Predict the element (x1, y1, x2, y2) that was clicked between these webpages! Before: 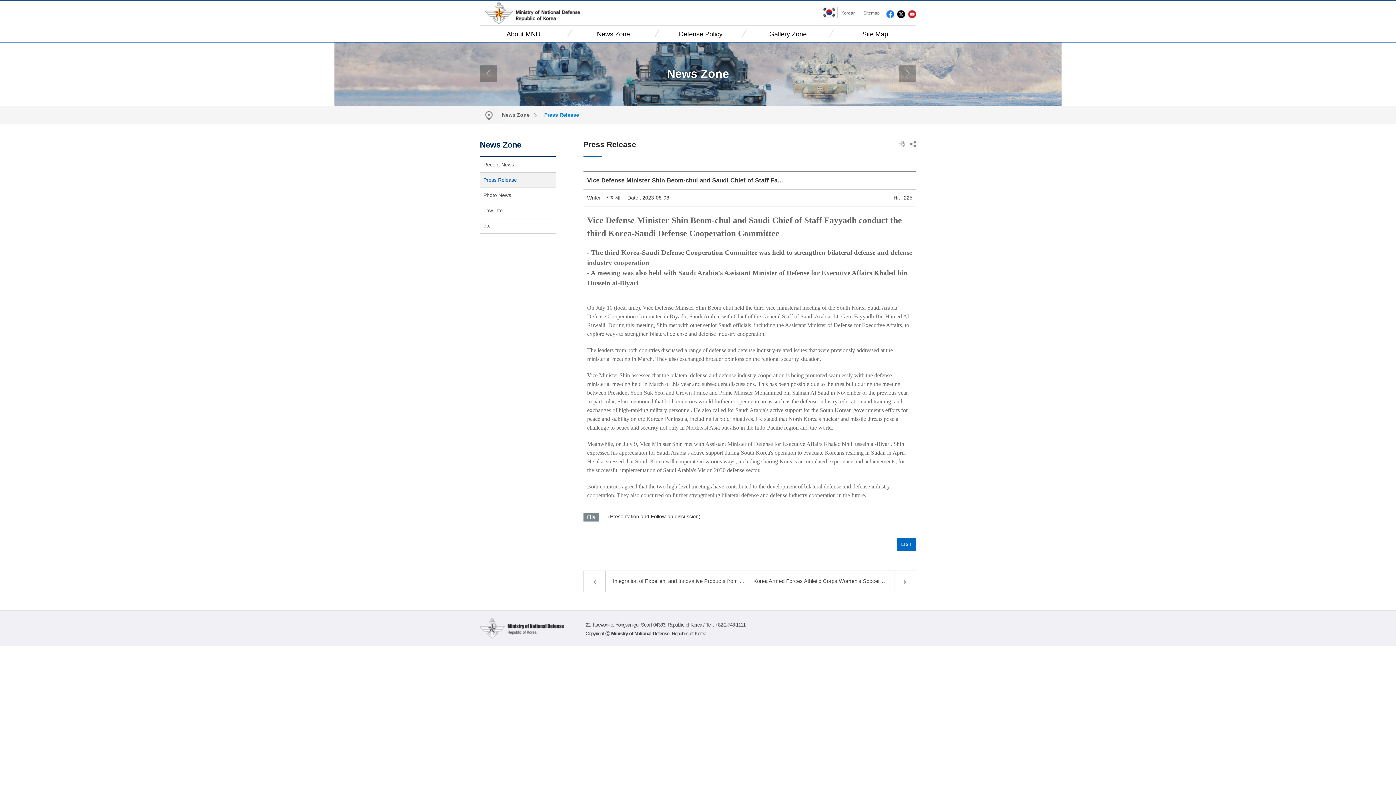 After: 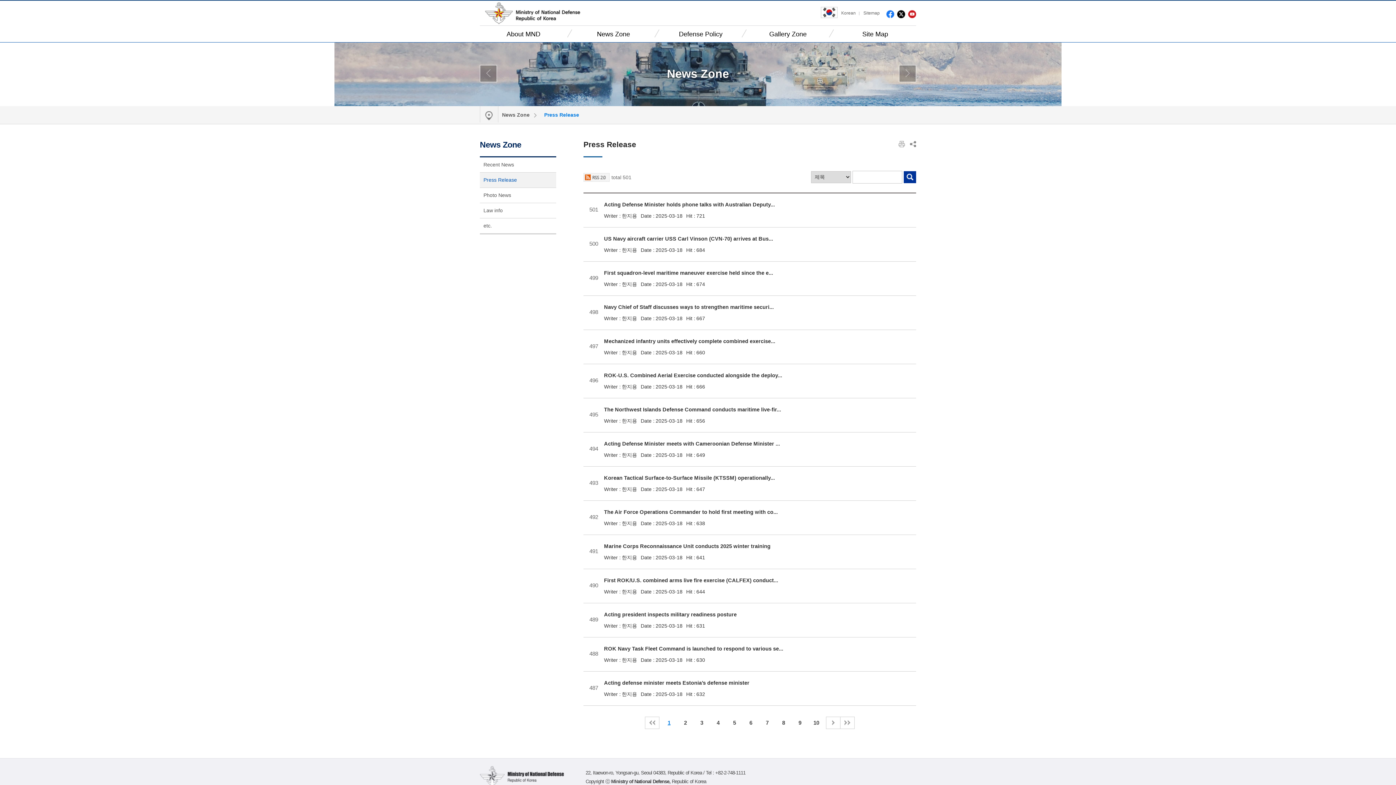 Action: bbox: (480, 172, 556, 188) label: Press Release